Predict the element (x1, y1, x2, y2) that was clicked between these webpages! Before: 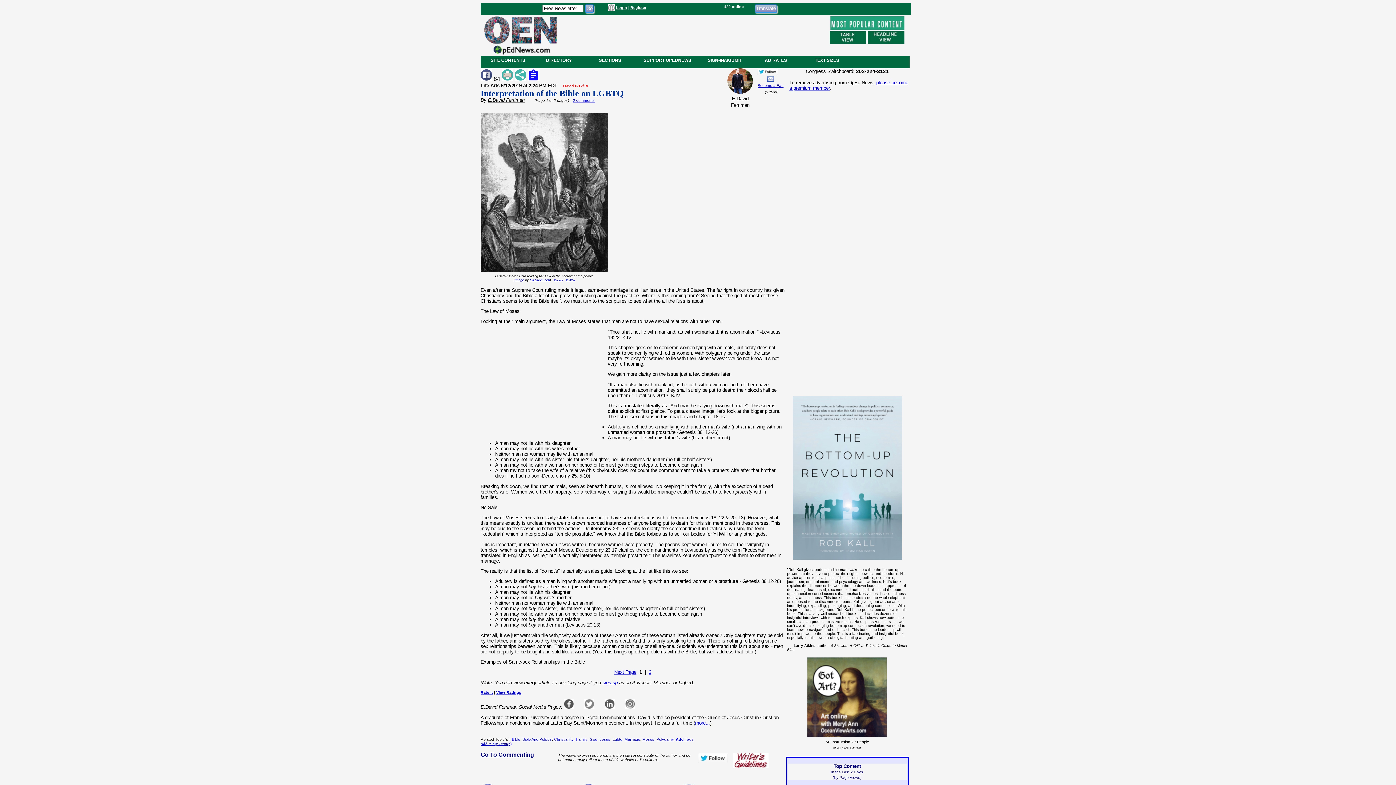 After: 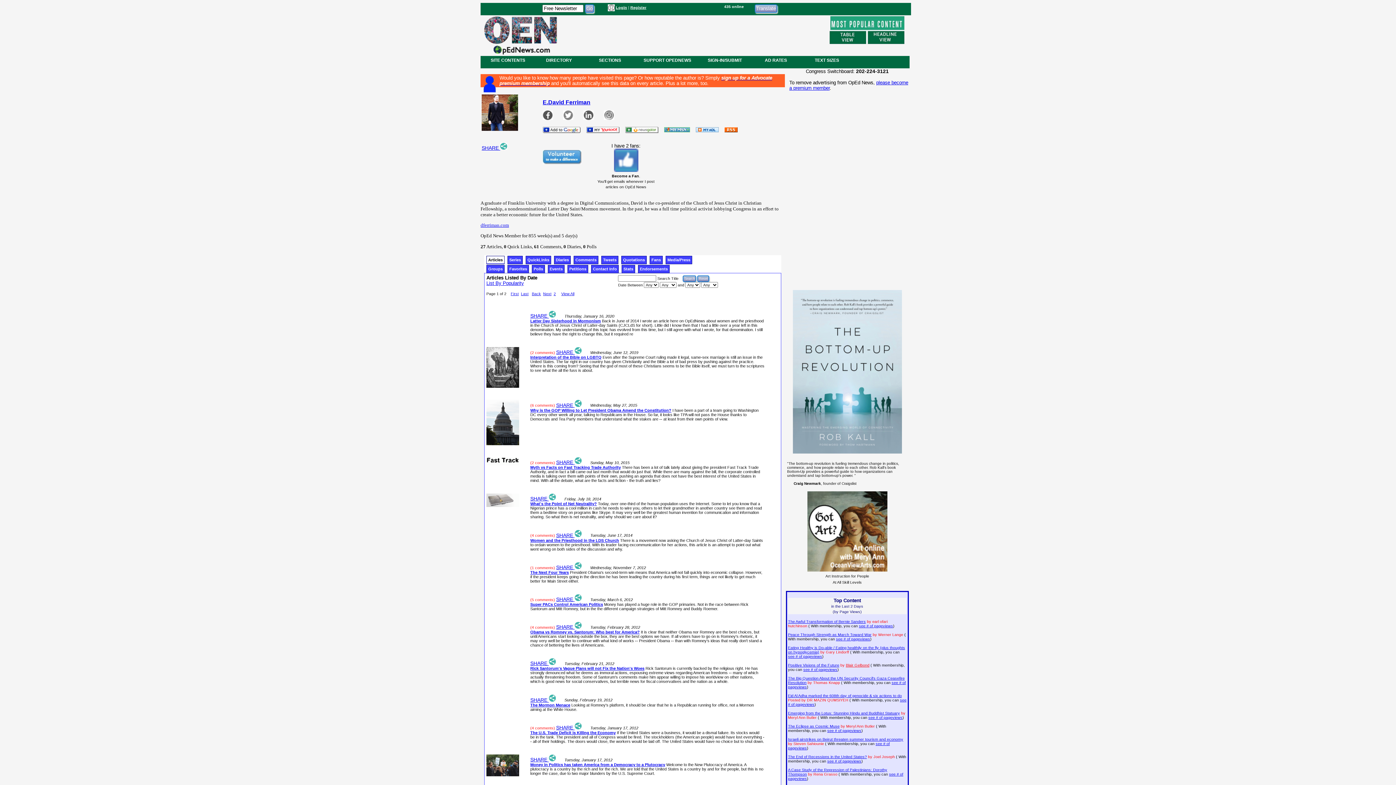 Action: bbox: (695, 720, 710, 726) label: more...